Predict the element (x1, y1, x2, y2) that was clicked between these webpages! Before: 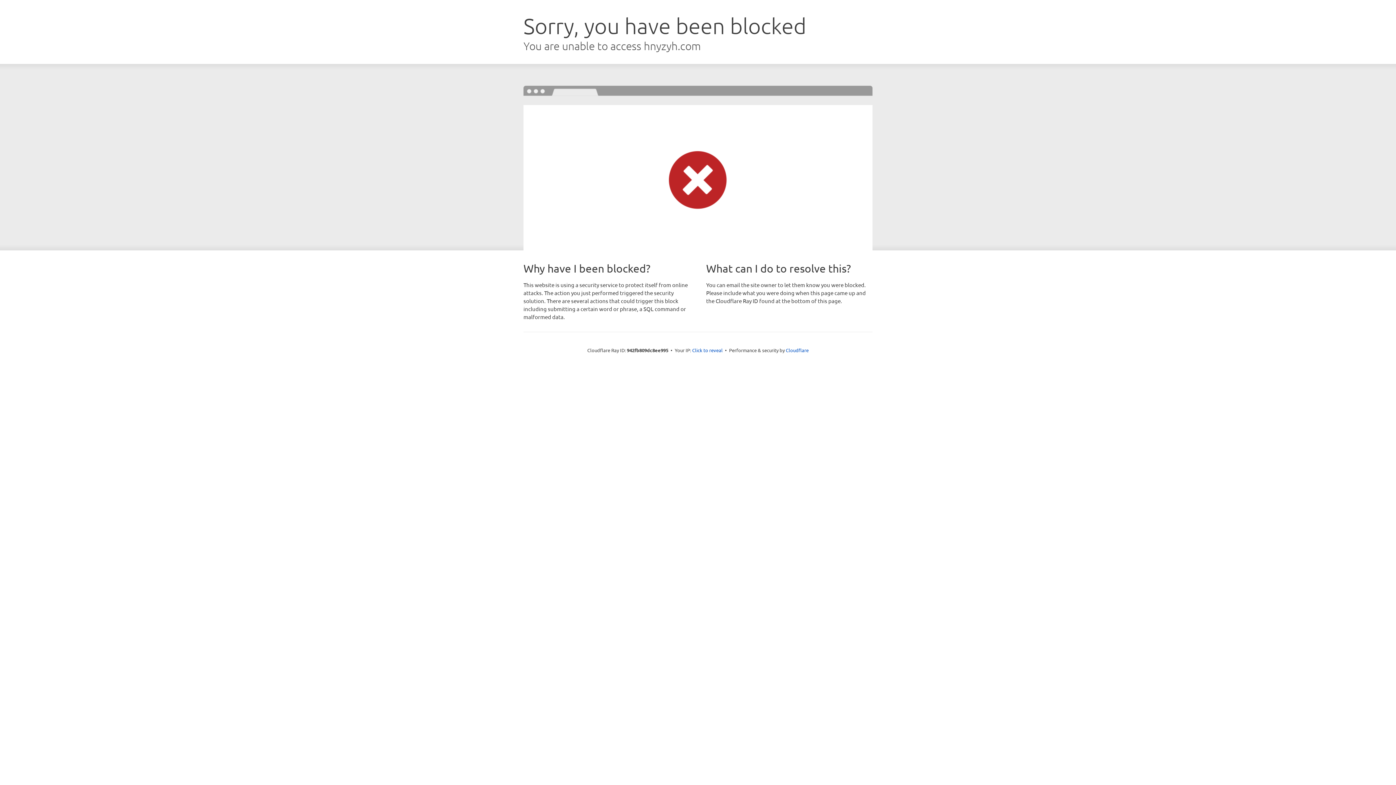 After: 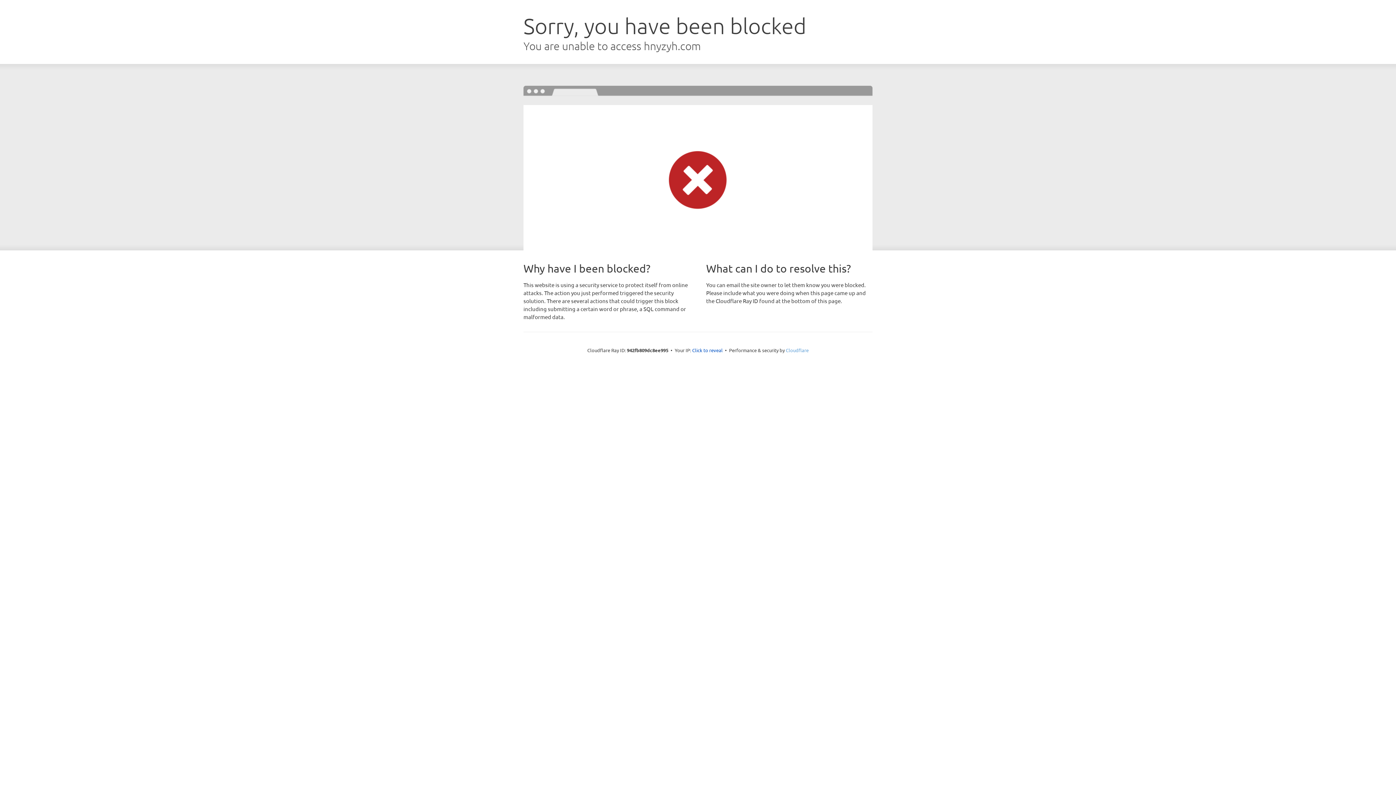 Action: label: Cloudflare bbox: (786, 347, 808, 353)